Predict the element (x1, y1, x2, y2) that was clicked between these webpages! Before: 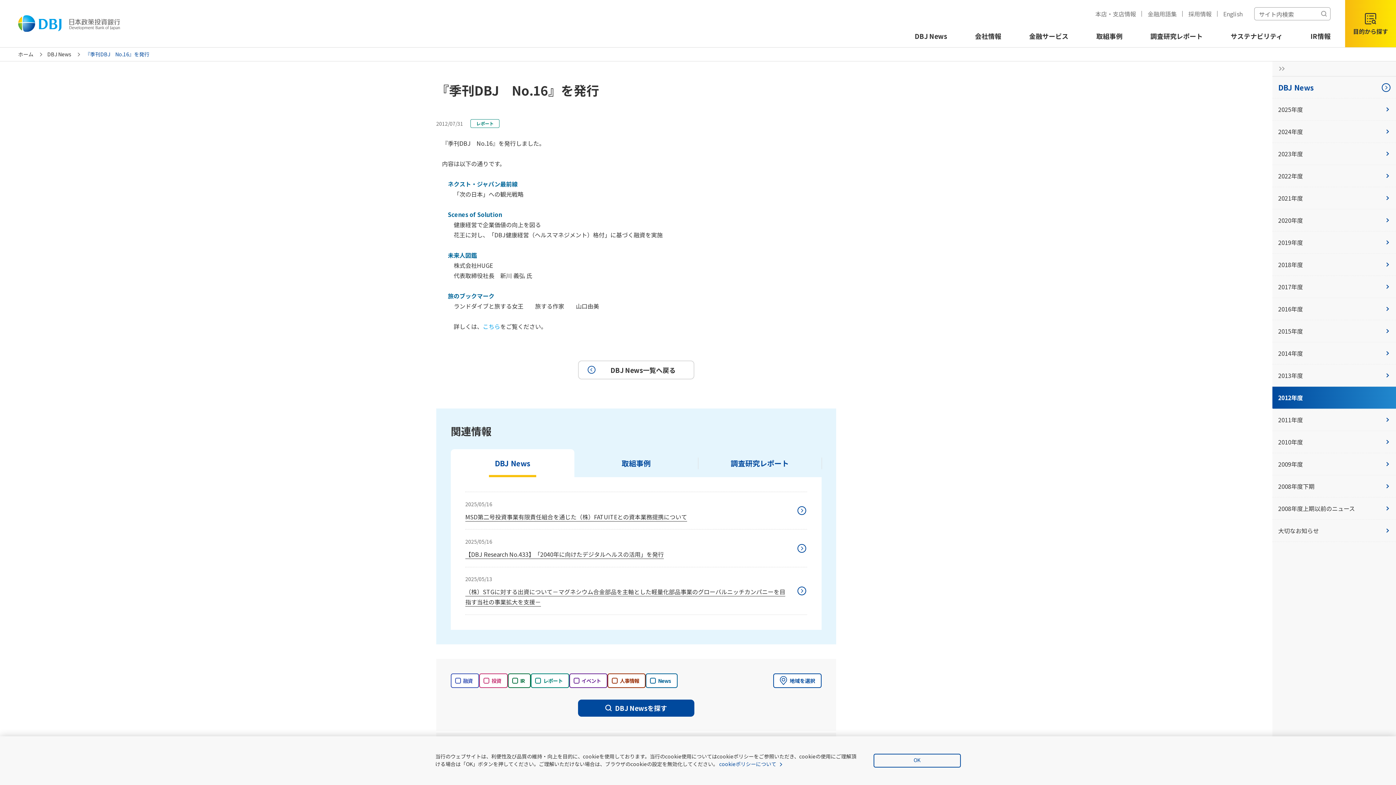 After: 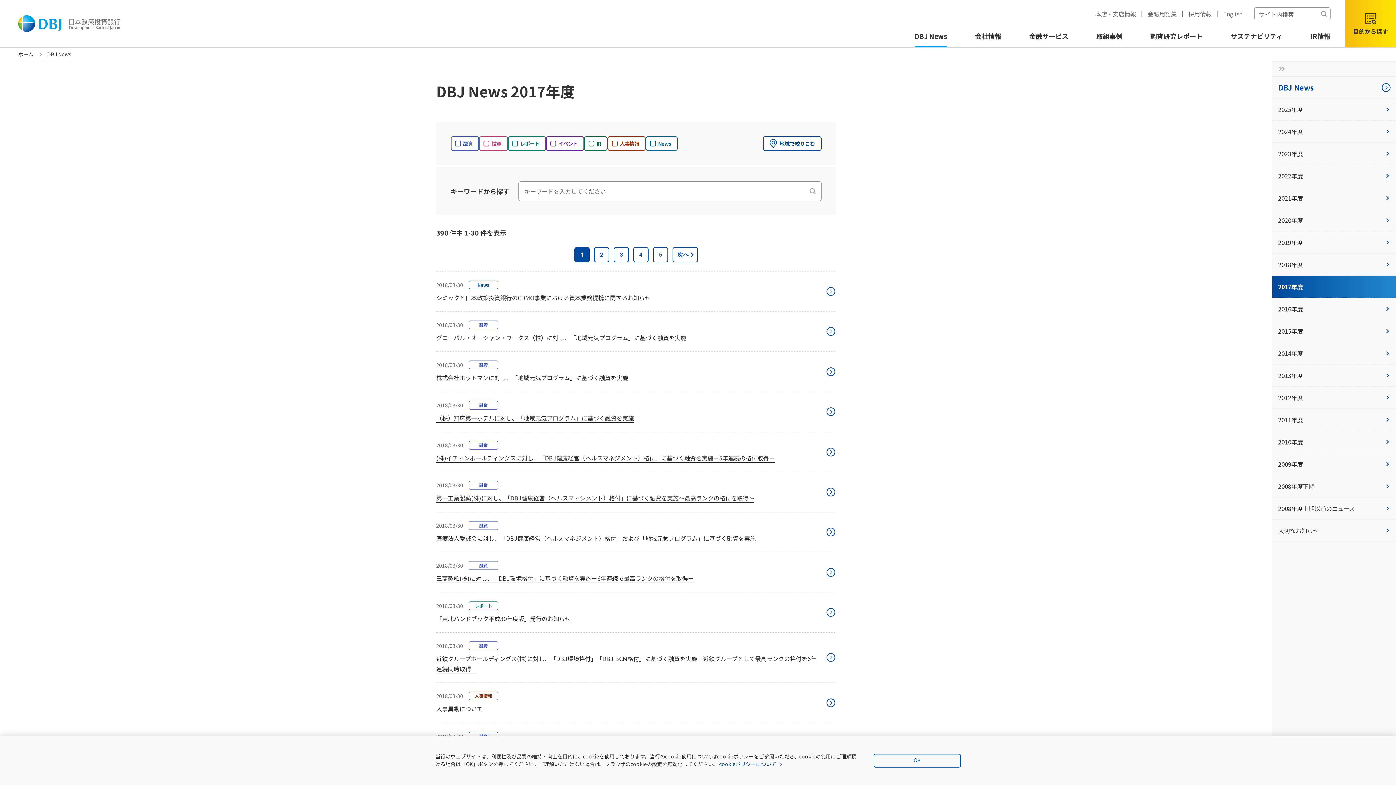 Action: label: 2017年度 bbox: (1272, 276, 1396, 298)